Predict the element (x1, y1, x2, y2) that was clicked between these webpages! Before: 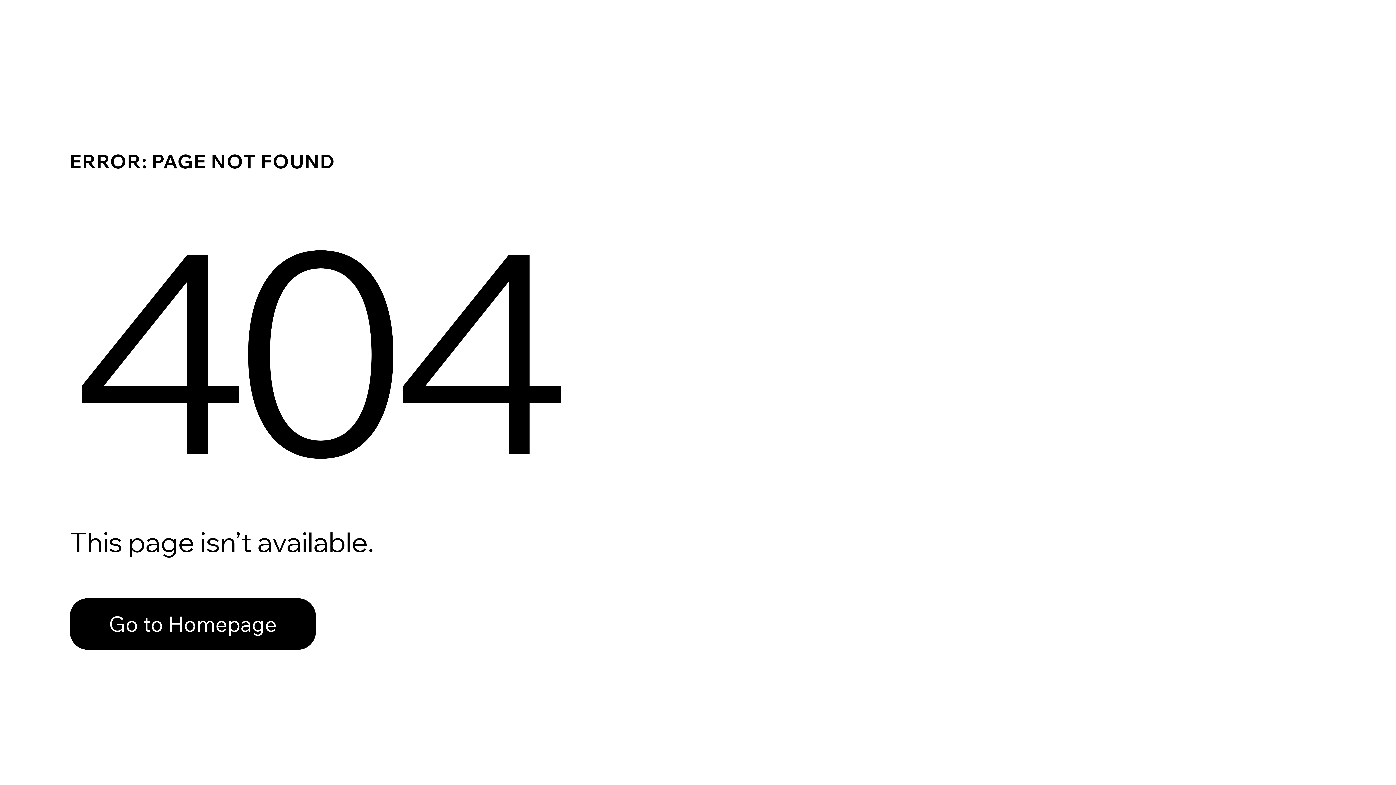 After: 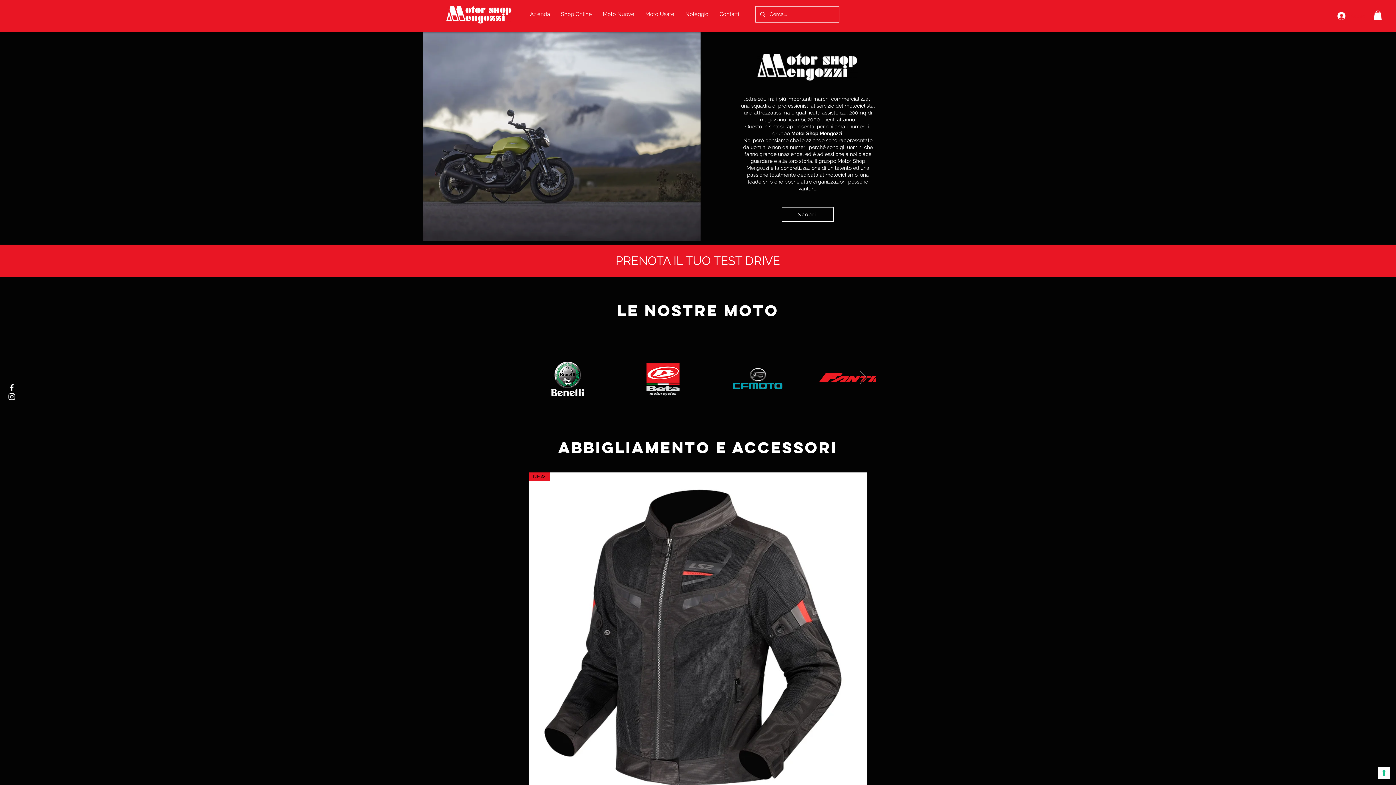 Action: bbox: (69, 598, 316, 650) label: Go to Homepage